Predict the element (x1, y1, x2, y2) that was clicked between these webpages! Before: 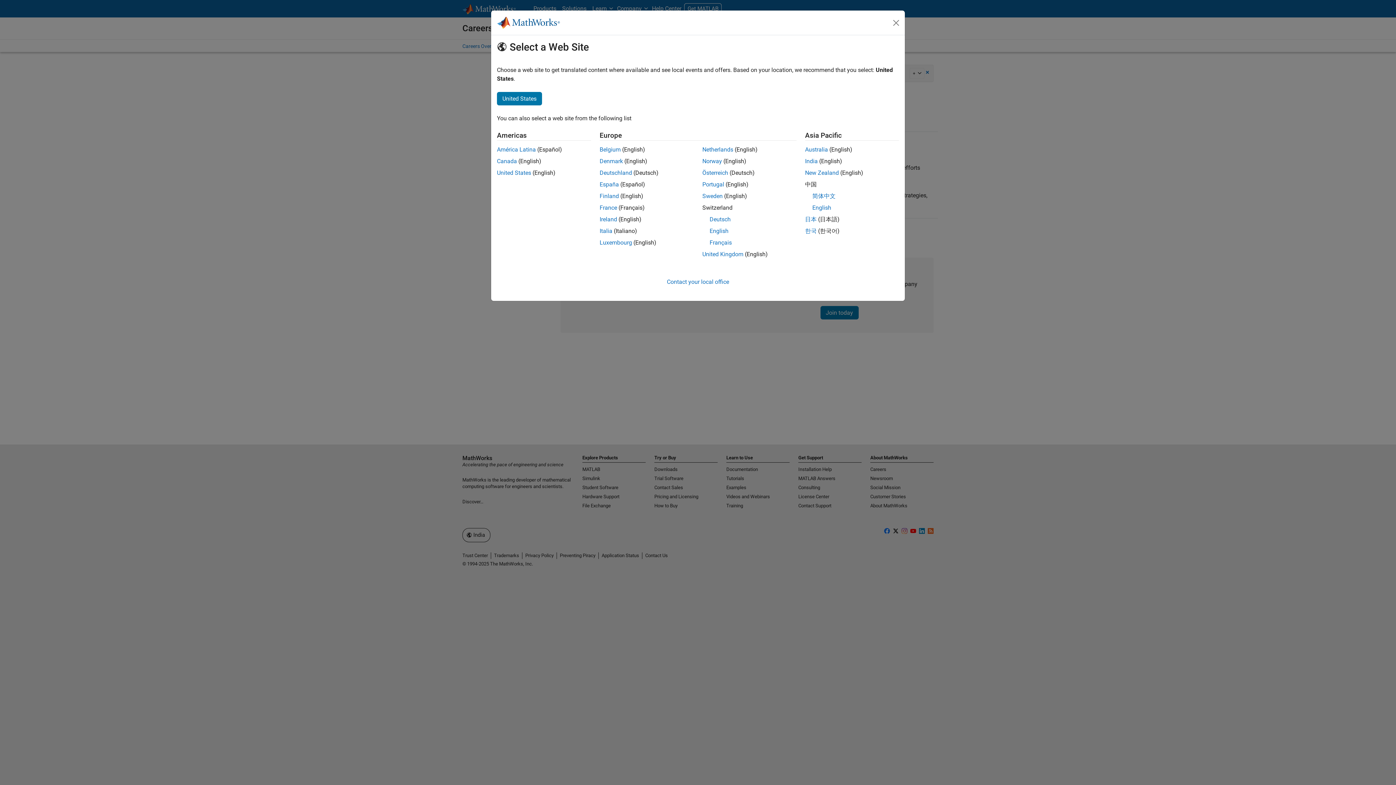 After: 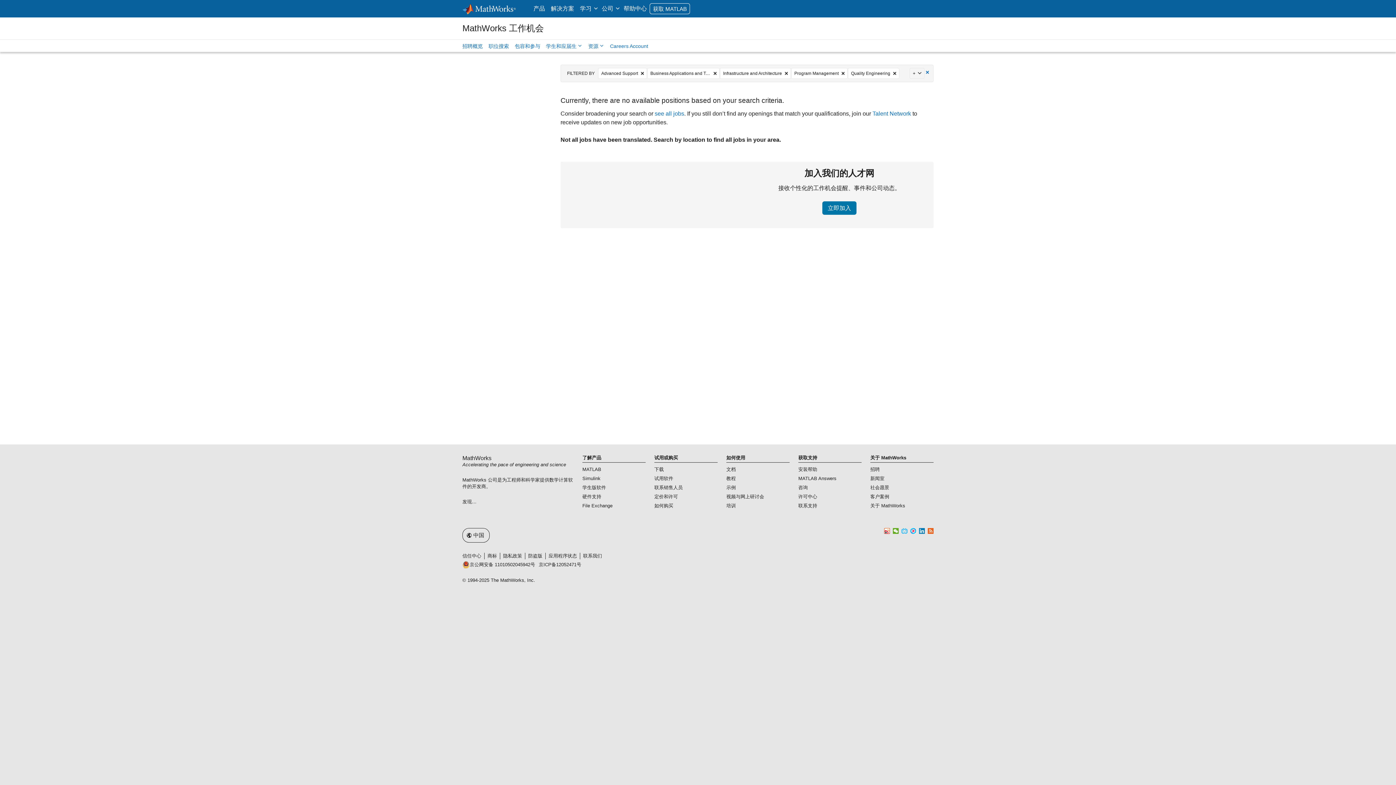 Action: bbox: (812, 192, 835, 199) label: 简体中文